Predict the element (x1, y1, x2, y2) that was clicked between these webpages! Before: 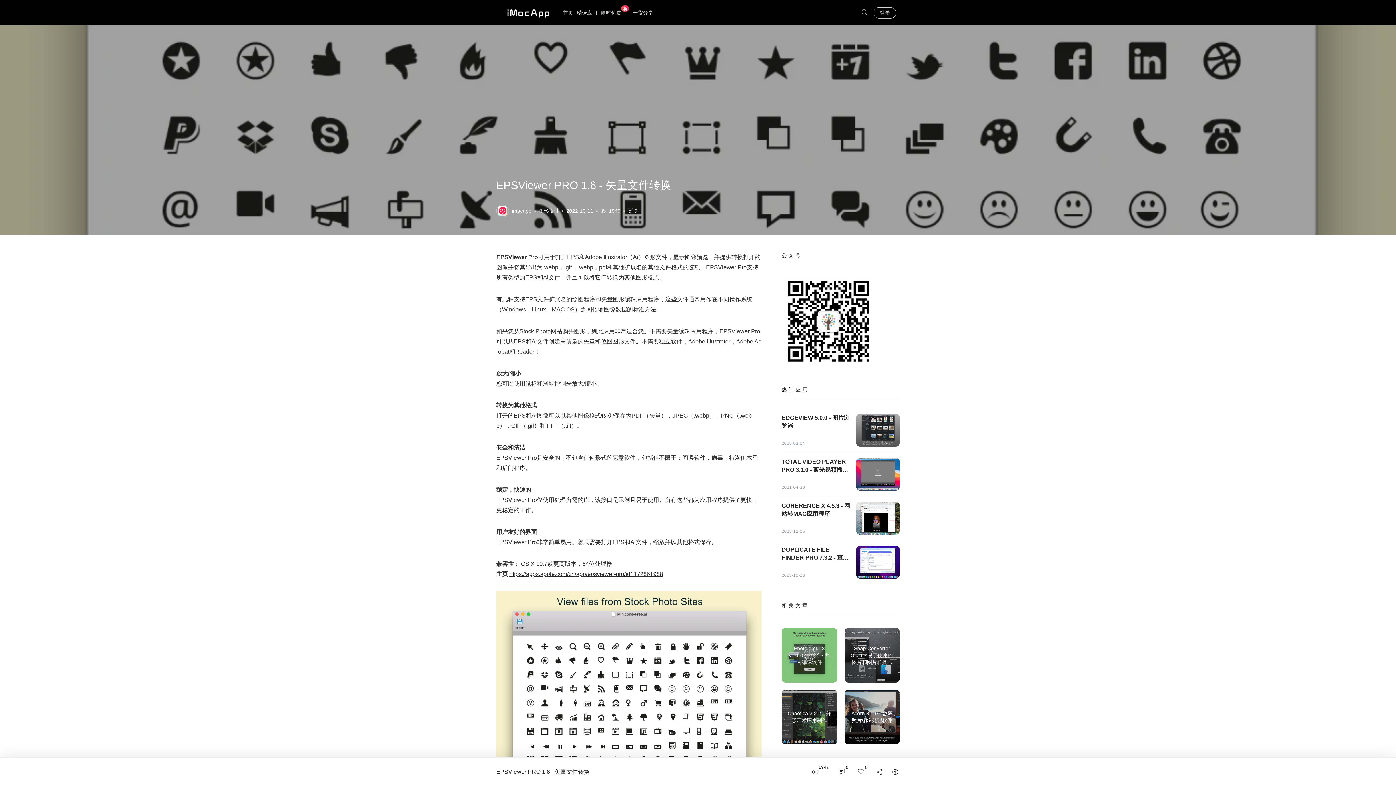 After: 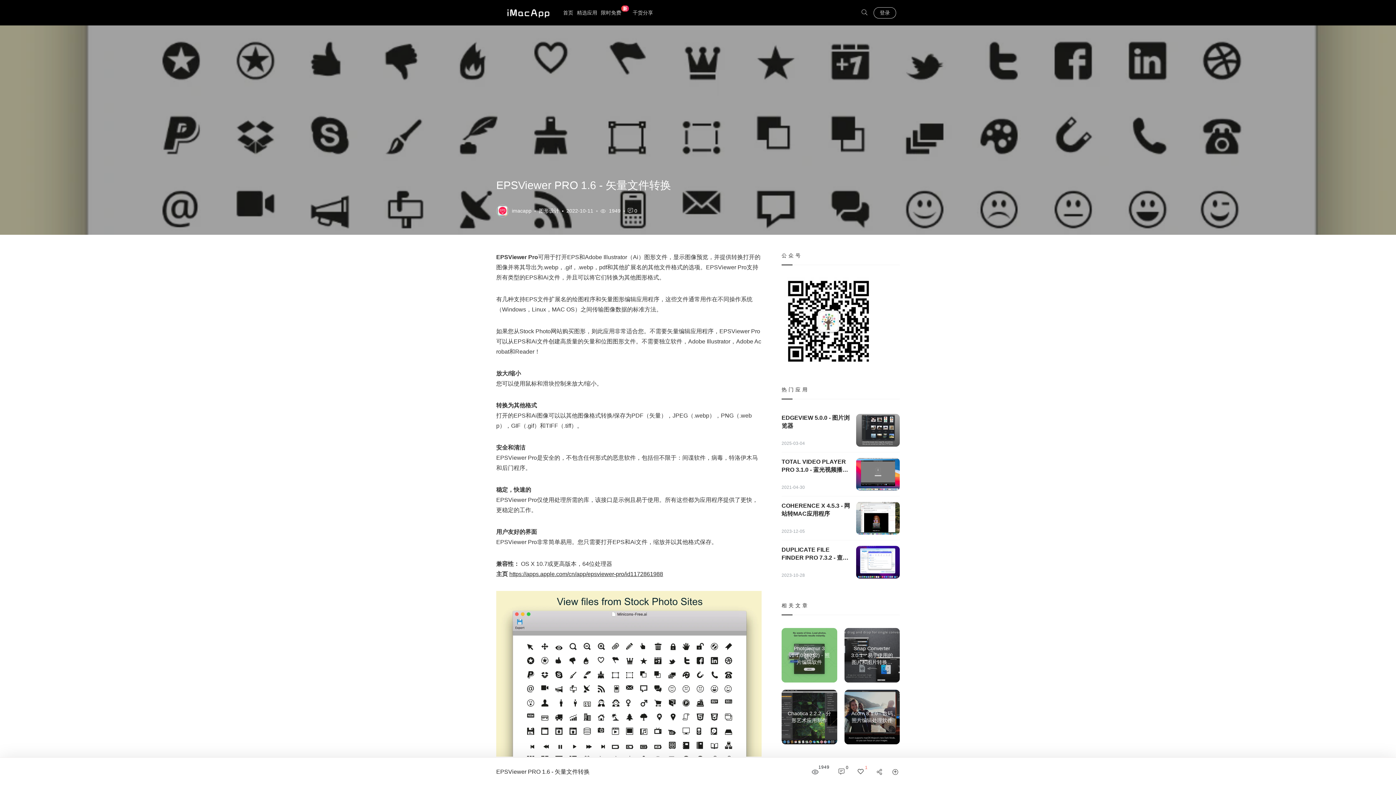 Action: bbox: (857, 769, 868, 775) label: 0